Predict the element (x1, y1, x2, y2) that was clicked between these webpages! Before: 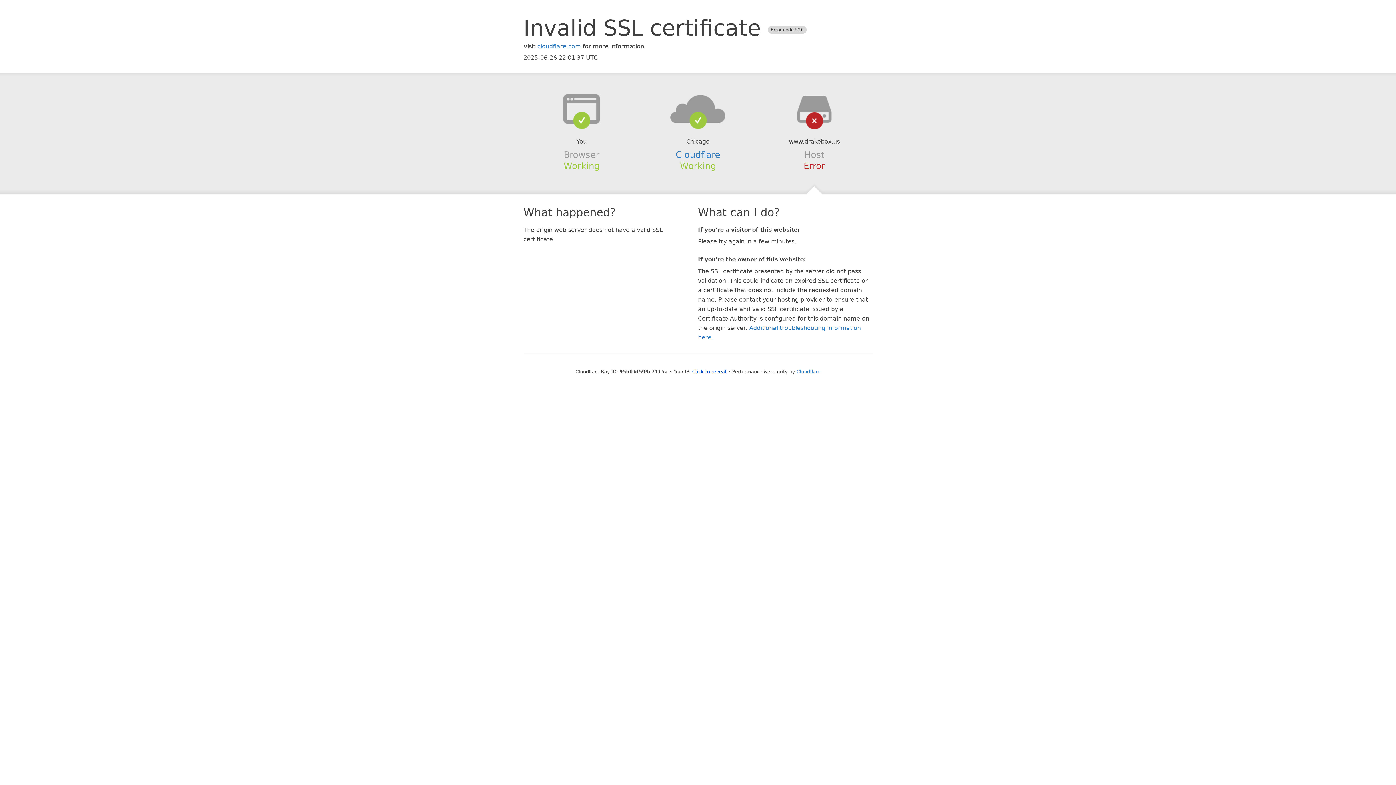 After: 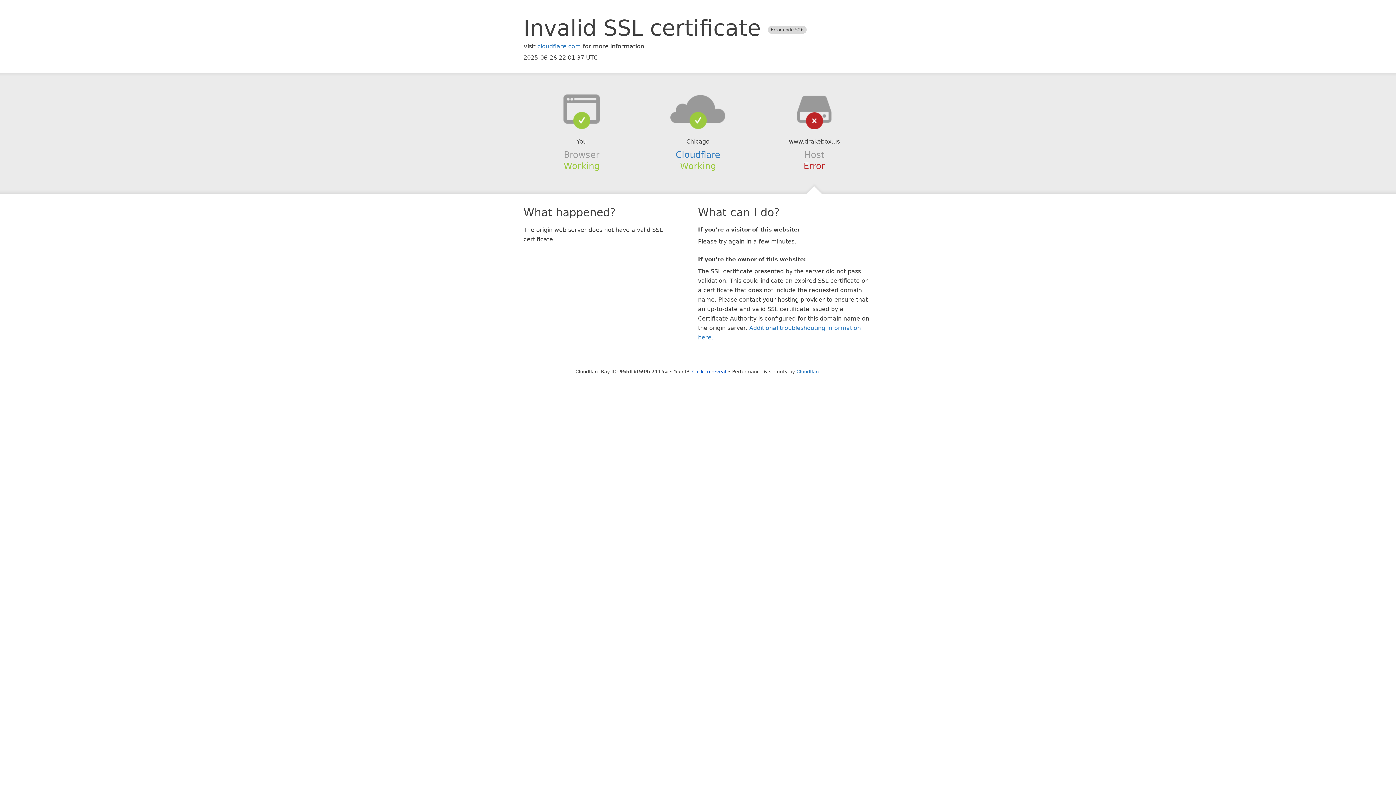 Action: bbox: (639, 94, 756, 123)